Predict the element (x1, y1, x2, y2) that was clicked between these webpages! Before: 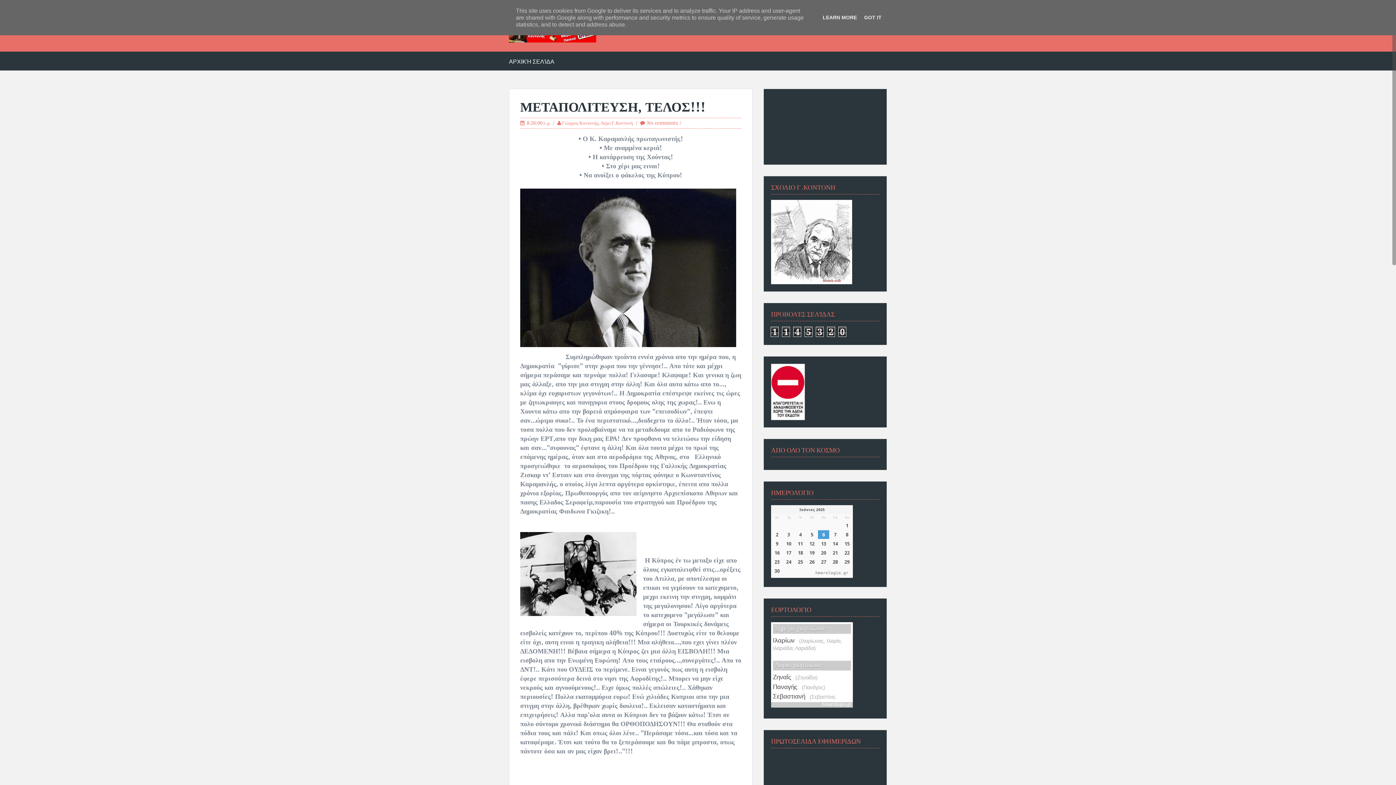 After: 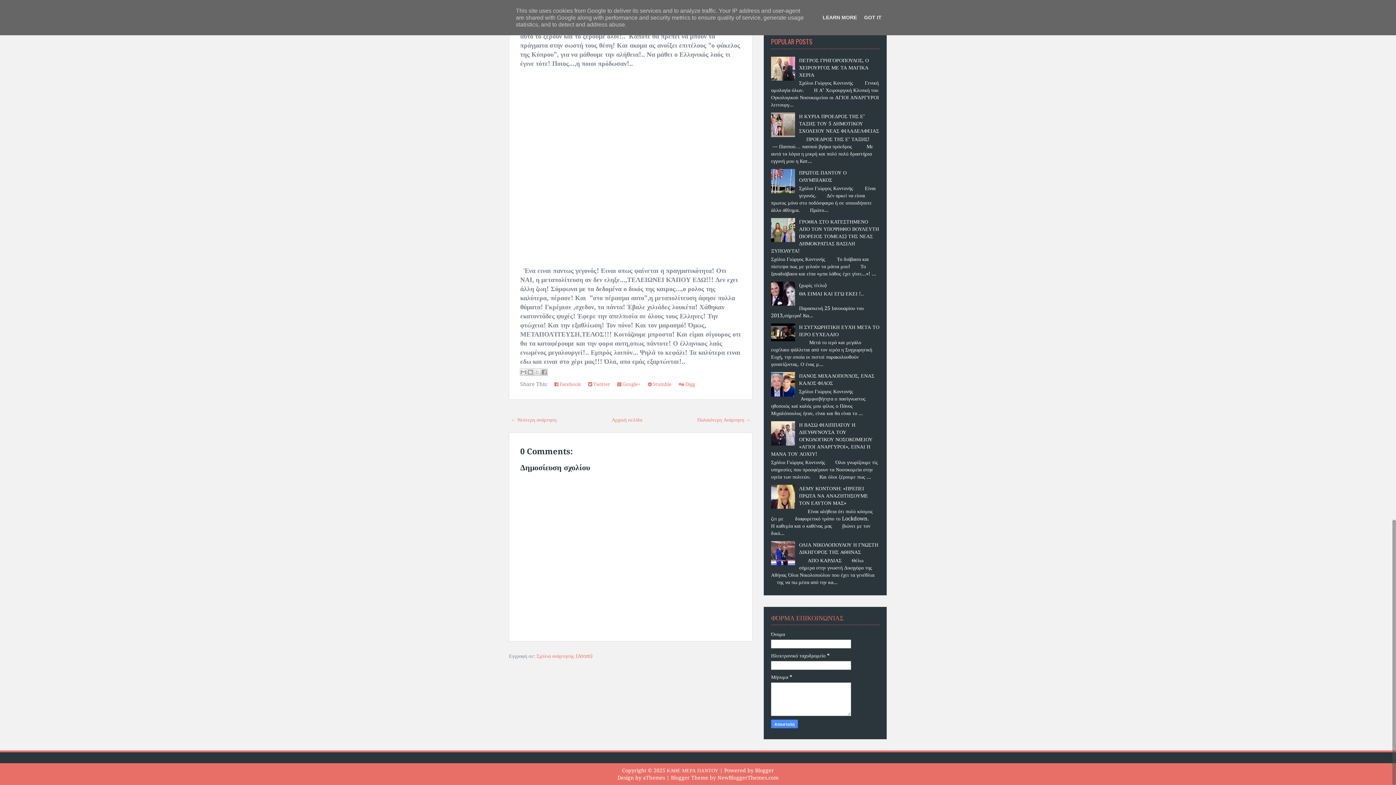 Action: label: No comments bbox: (647, 120, 678, 125)